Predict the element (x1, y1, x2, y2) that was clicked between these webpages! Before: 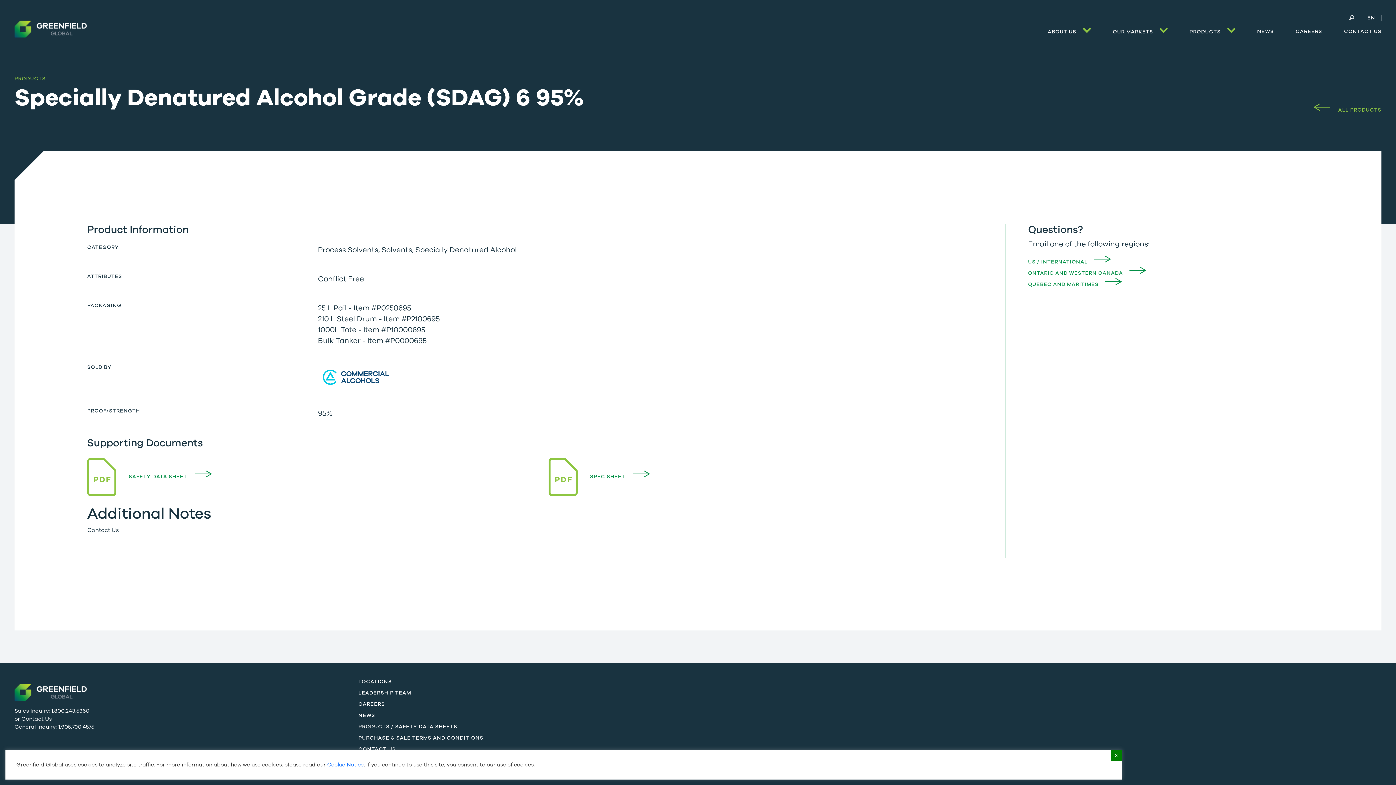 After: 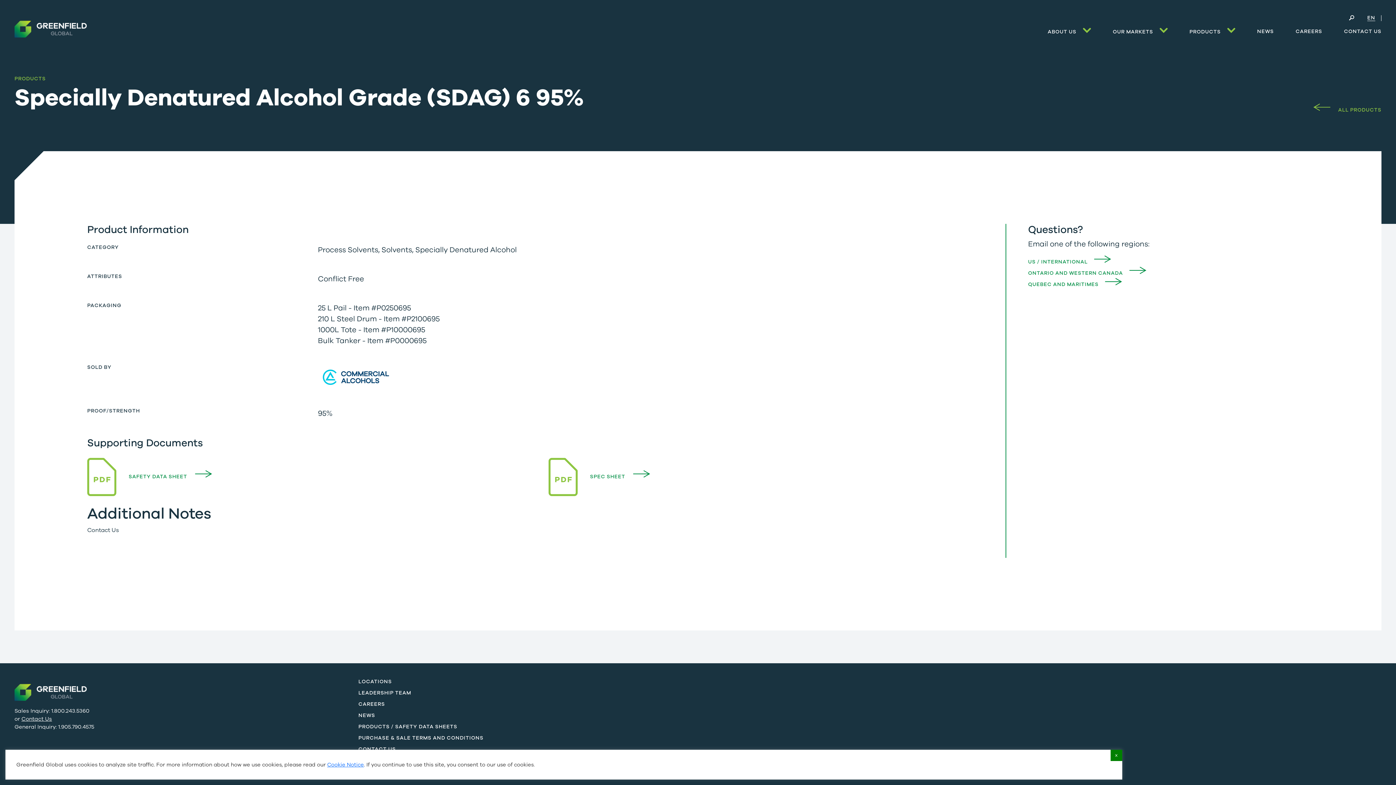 Action: bbox: (1367, 15, 1375, 21) label: EN